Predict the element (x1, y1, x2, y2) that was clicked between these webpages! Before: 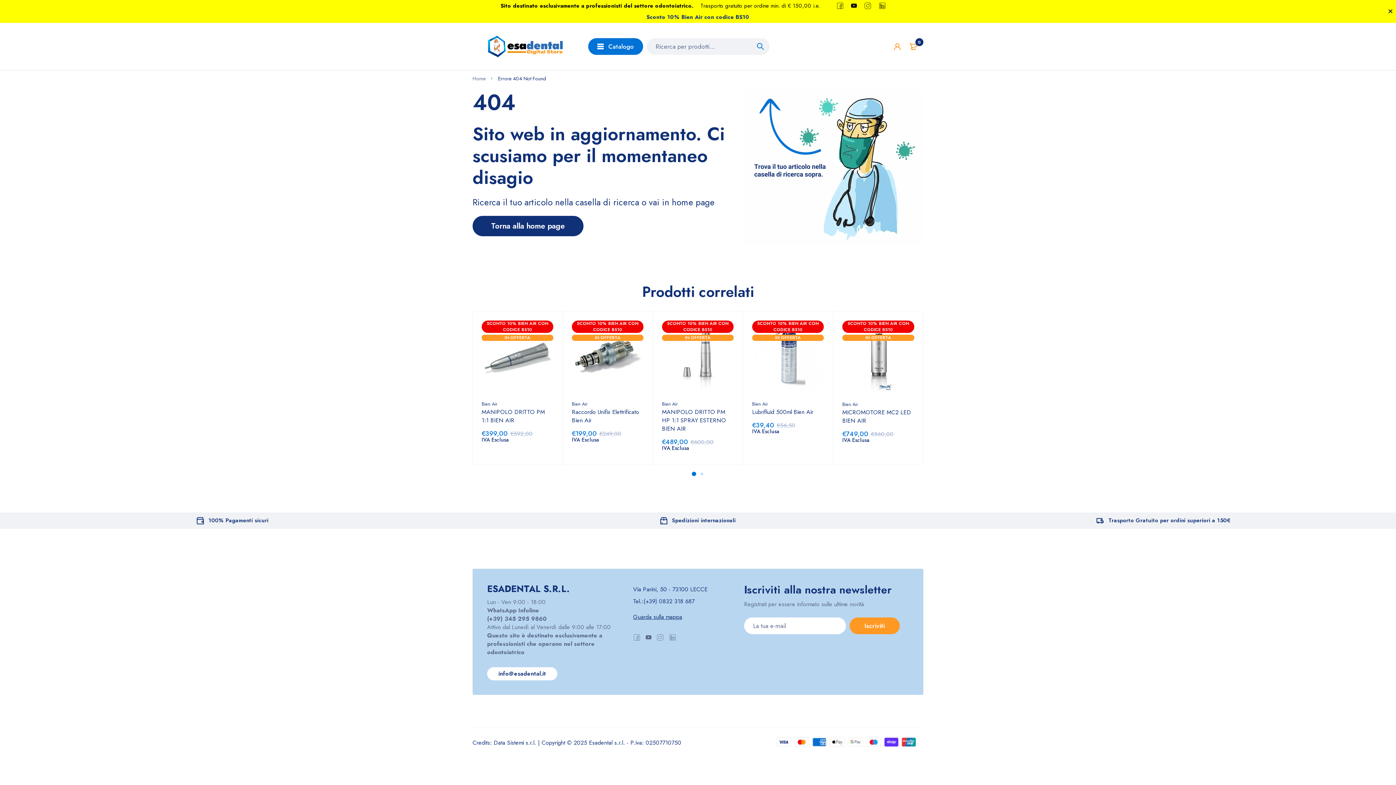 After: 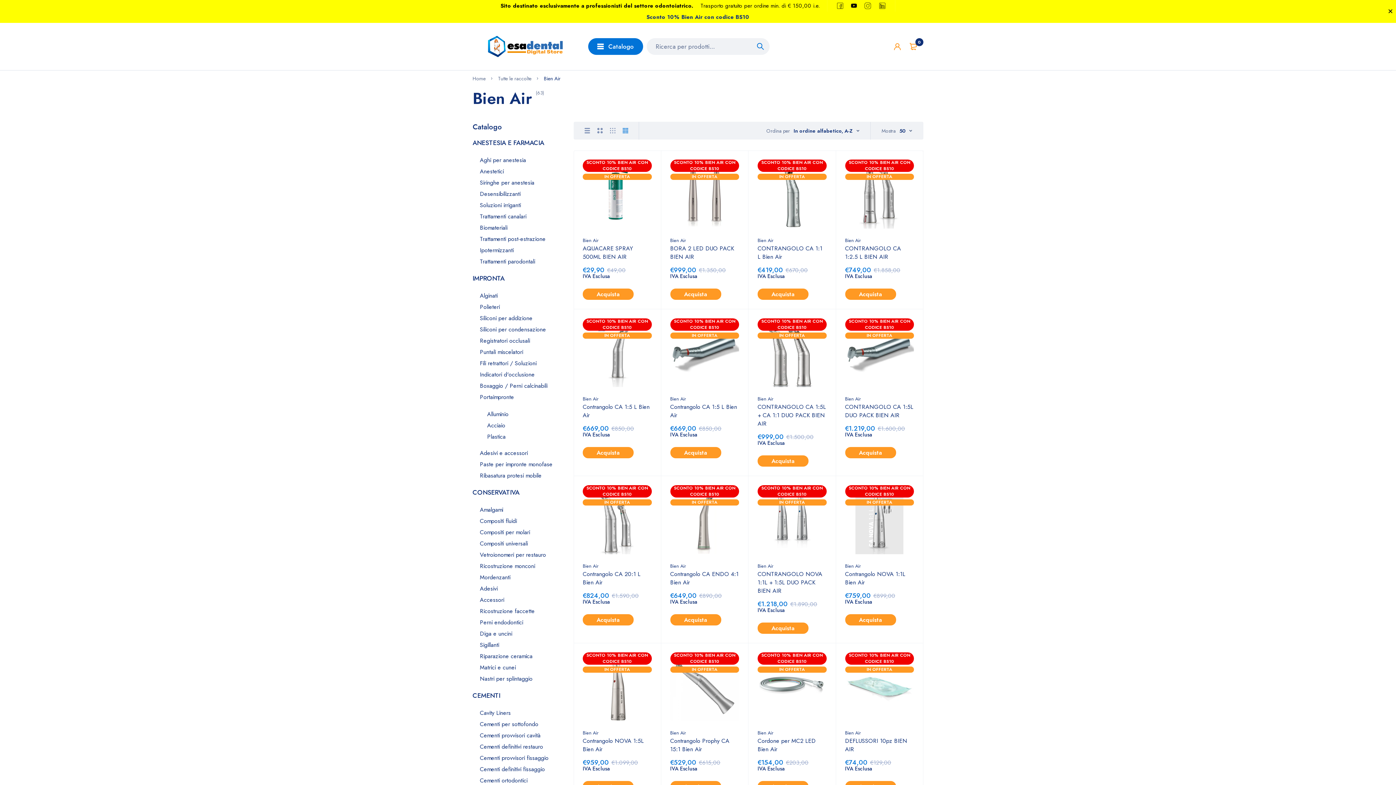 Action: bbox: (662, 400, 677, 407) label: Bien Air